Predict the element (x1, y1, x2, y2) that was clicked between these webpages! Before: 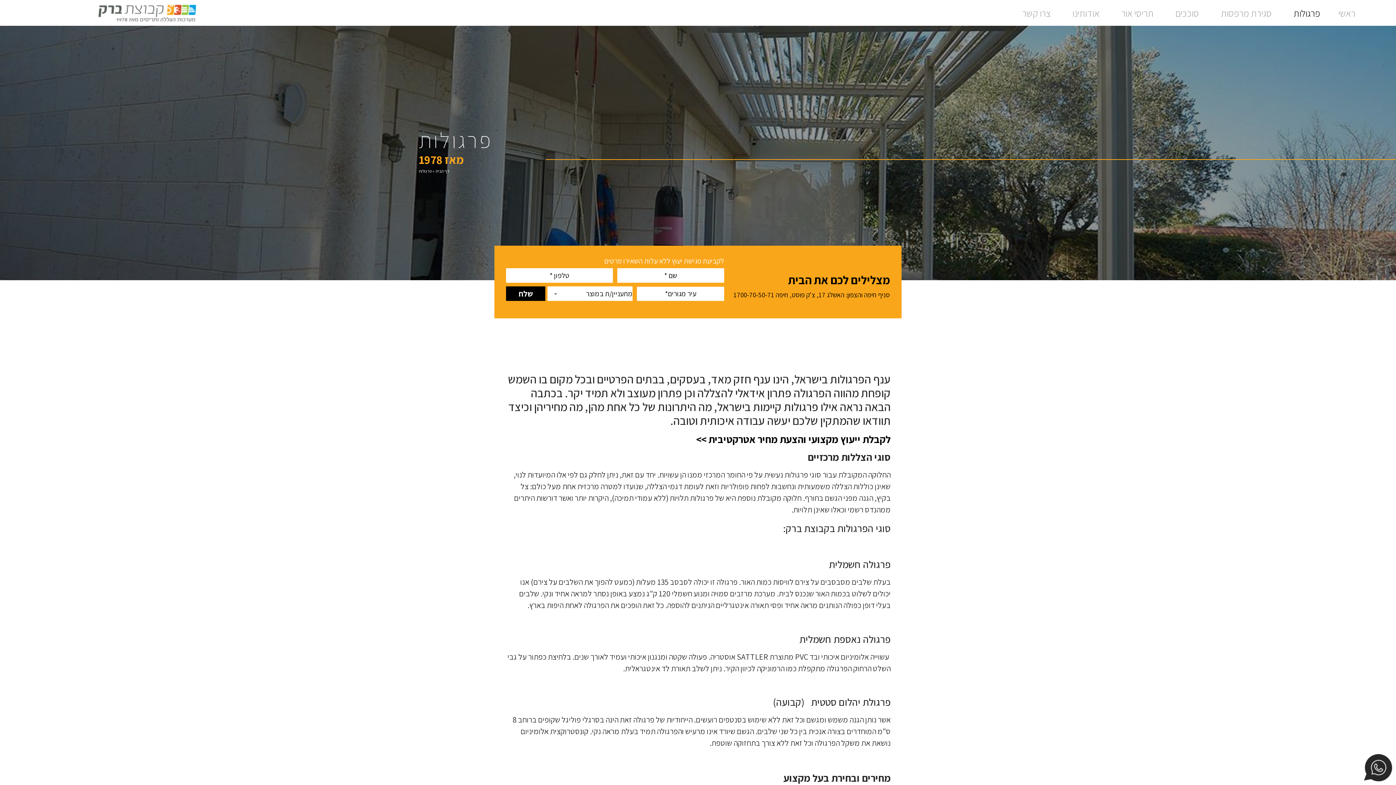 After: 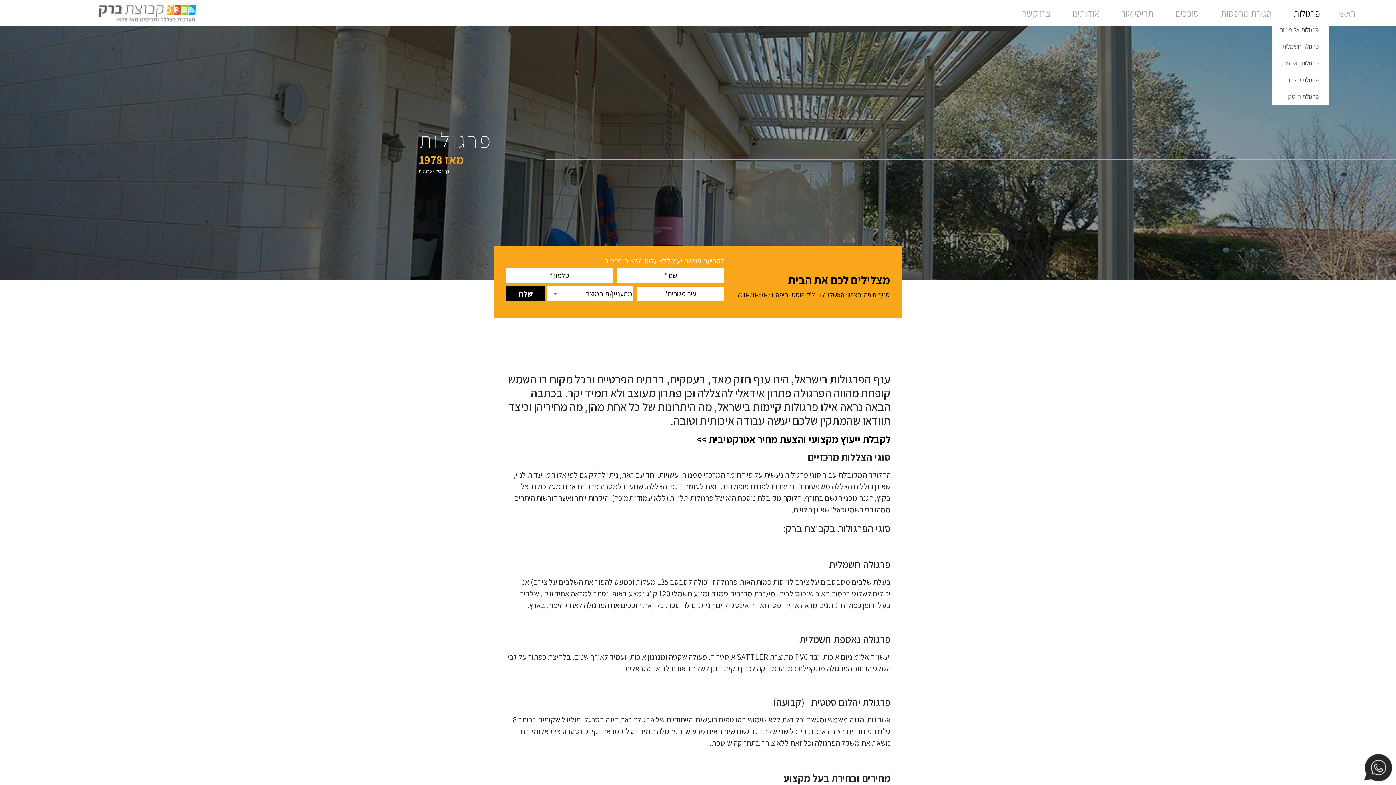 Action: bbox: (1281, 4, 1329, 21) label: פרגולות